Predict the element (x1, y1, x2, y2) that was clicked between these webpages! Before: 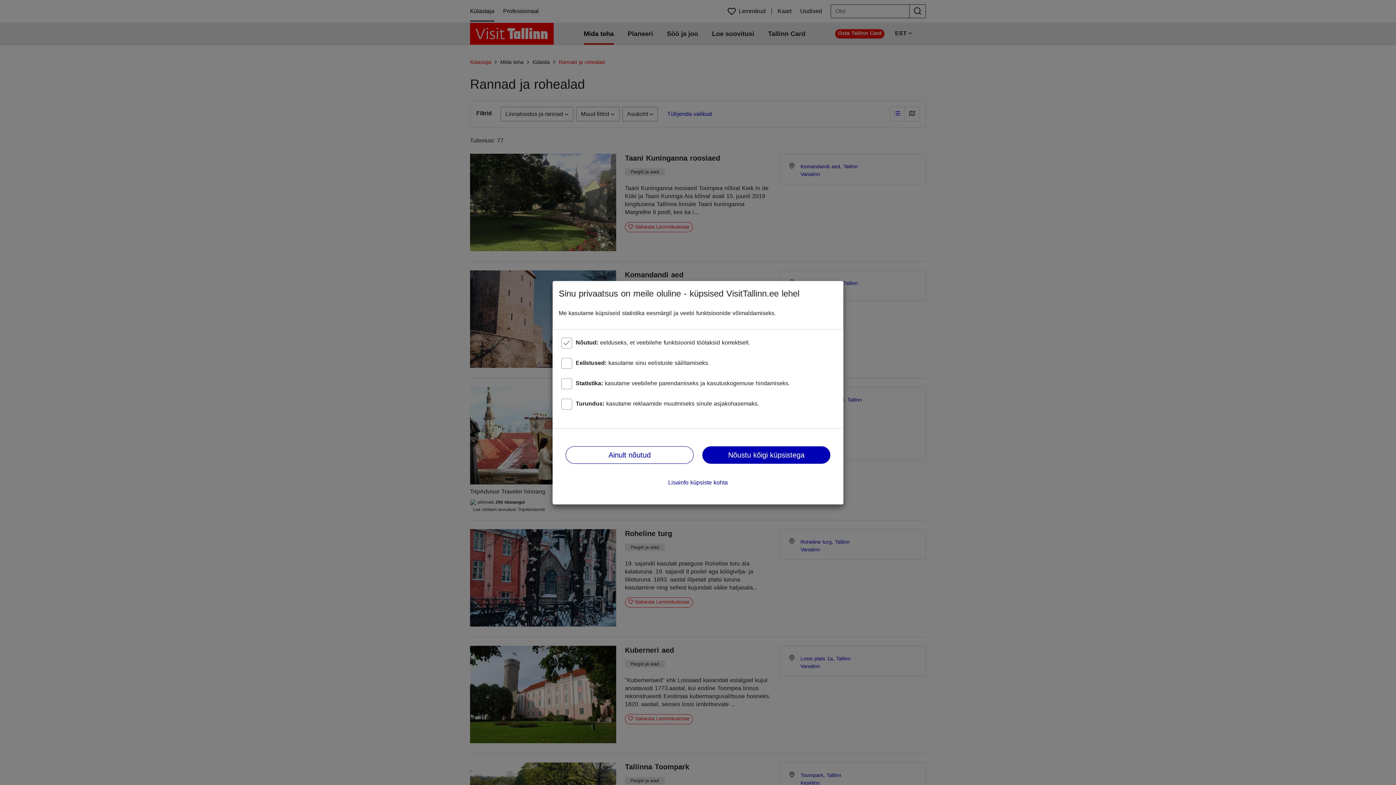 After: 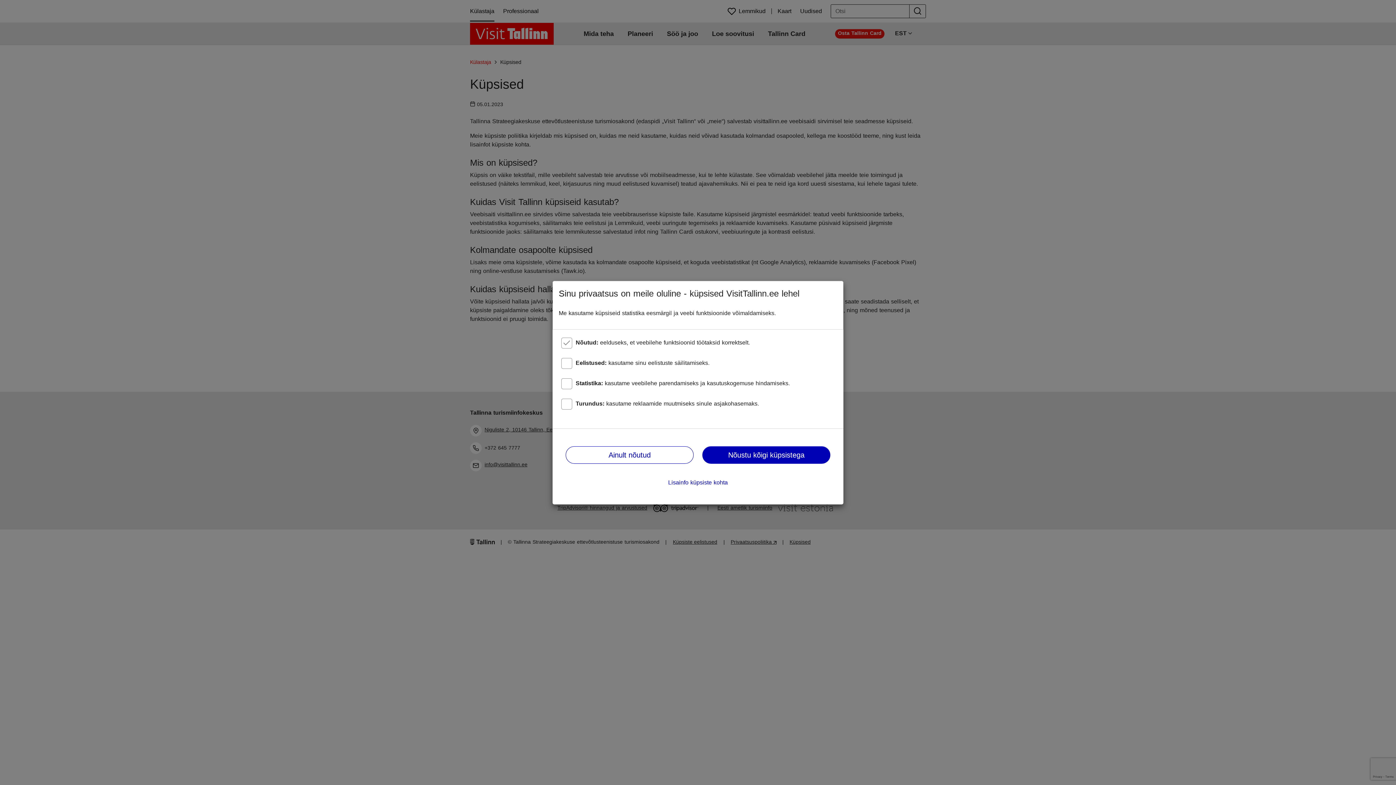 Action: label: Lisainfo küpsiste kohta bbox: (668, 479, 728, 485)